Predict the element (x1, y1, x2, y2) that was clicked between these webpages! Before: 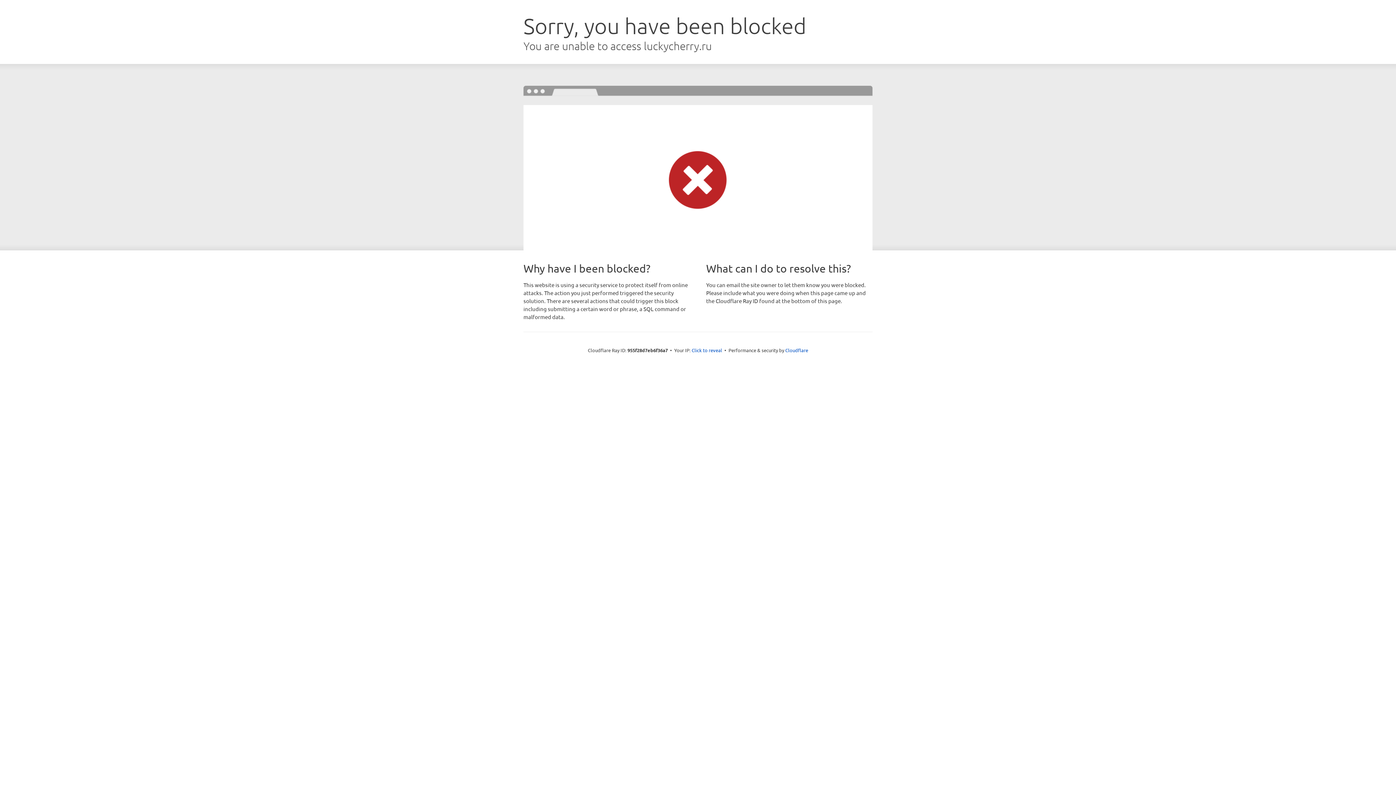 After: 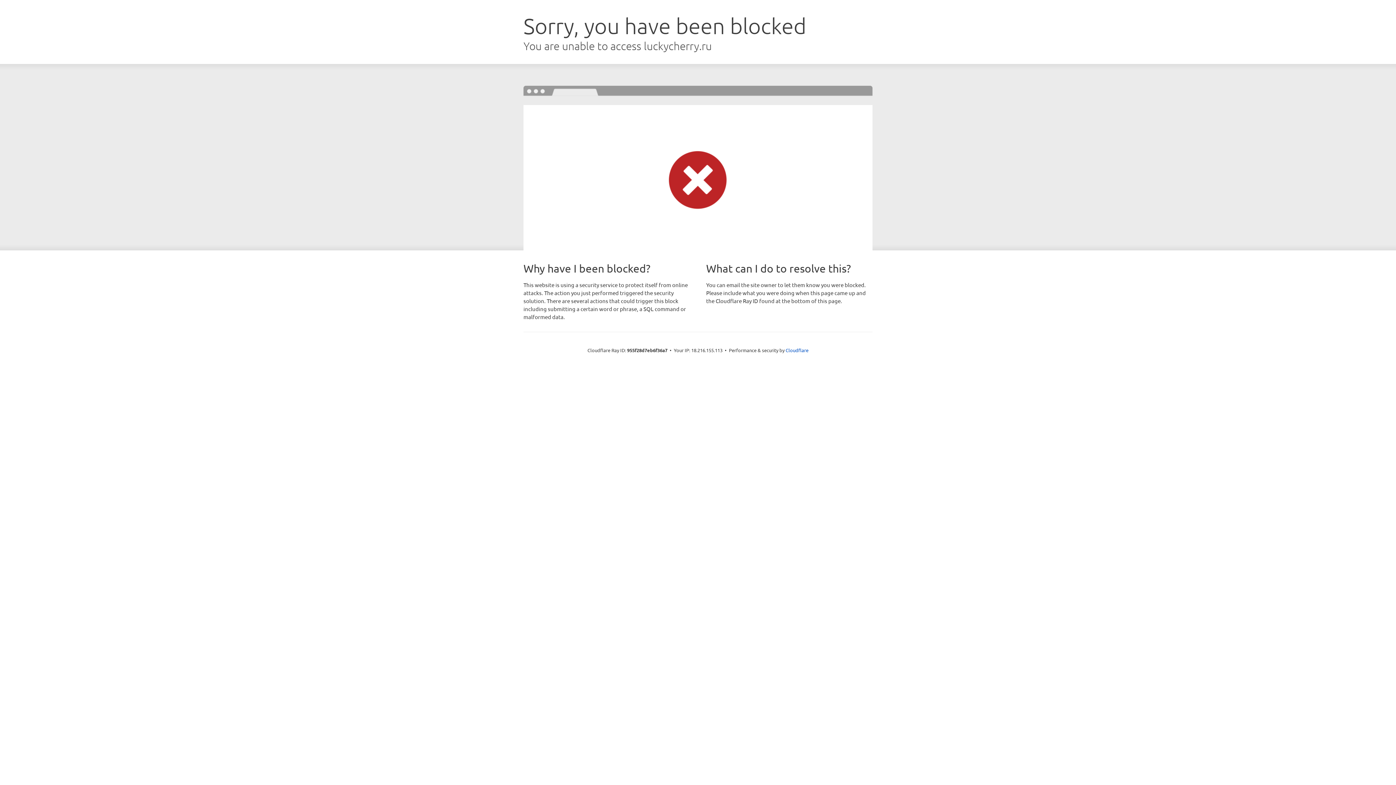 Action: label: Click to reveal bbox: (691, 346, 722, 353)